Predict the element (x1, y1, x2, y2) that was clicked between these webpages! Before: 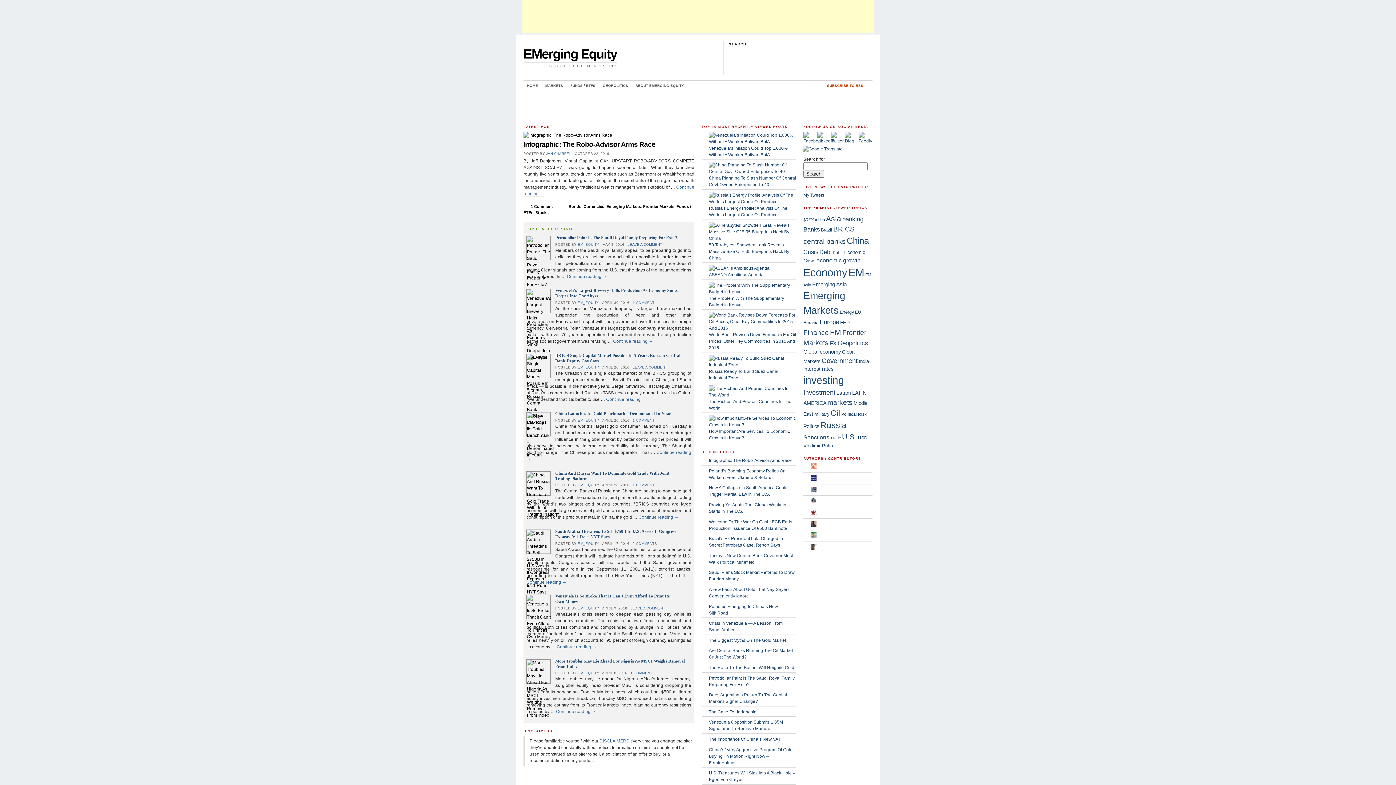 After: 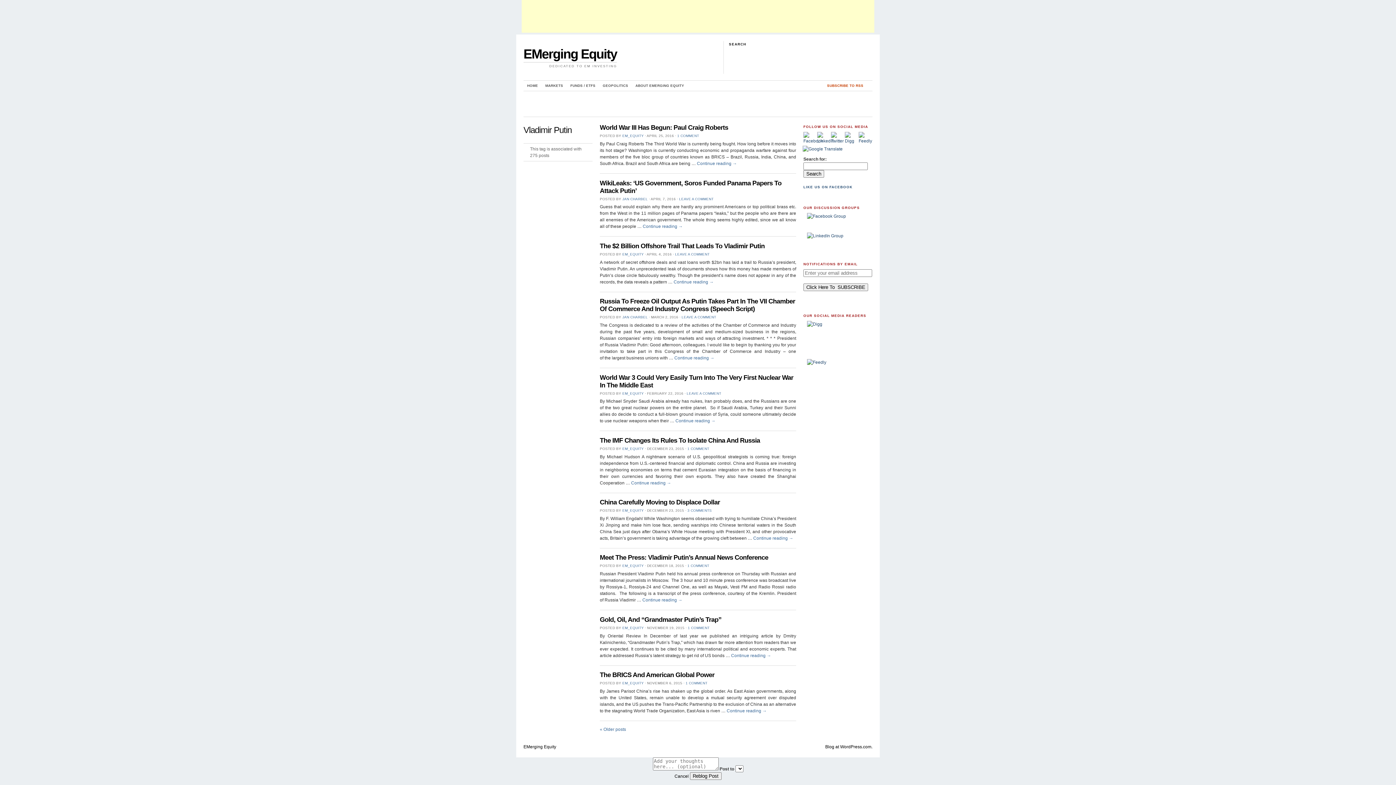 Action: bbox: (803, 443, 833, 448) label: Vladimir Putin (275 items)